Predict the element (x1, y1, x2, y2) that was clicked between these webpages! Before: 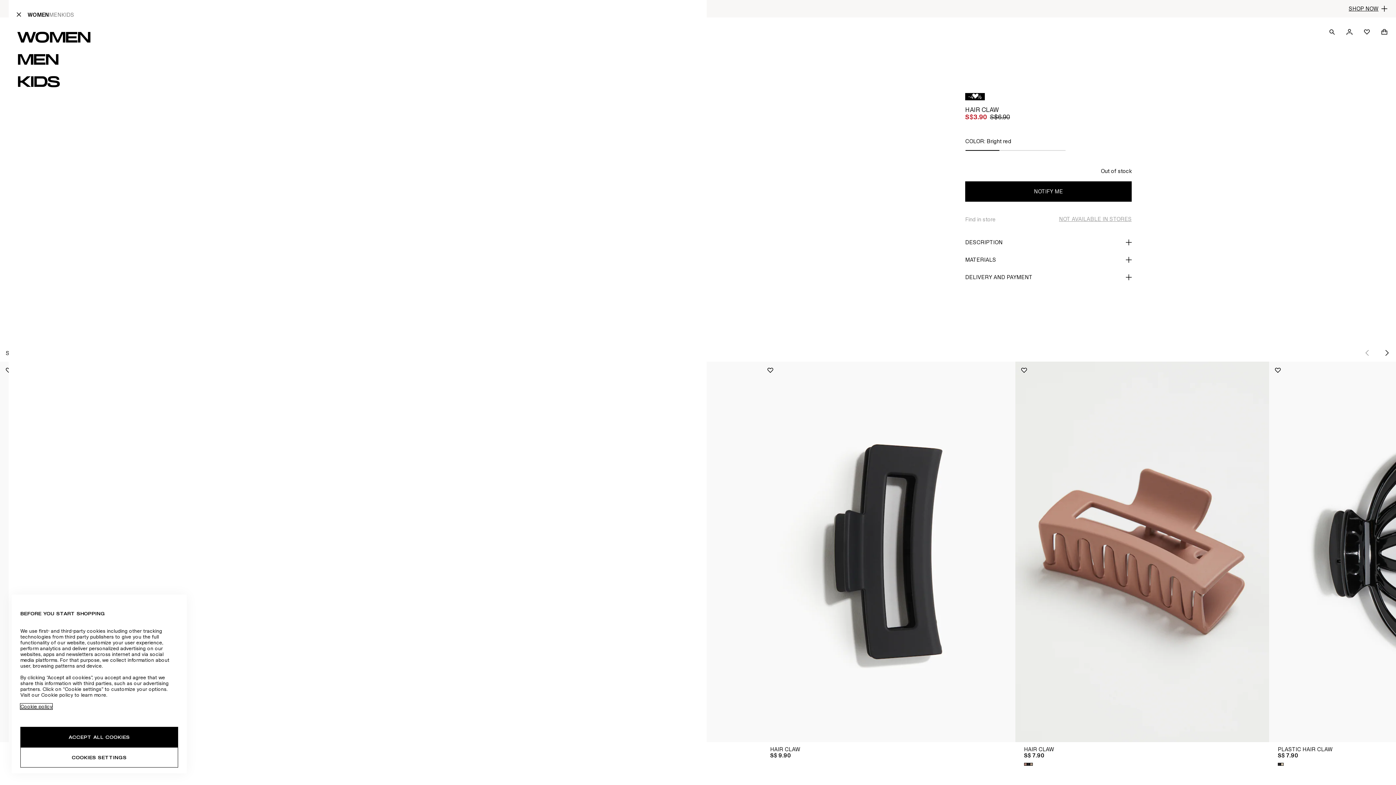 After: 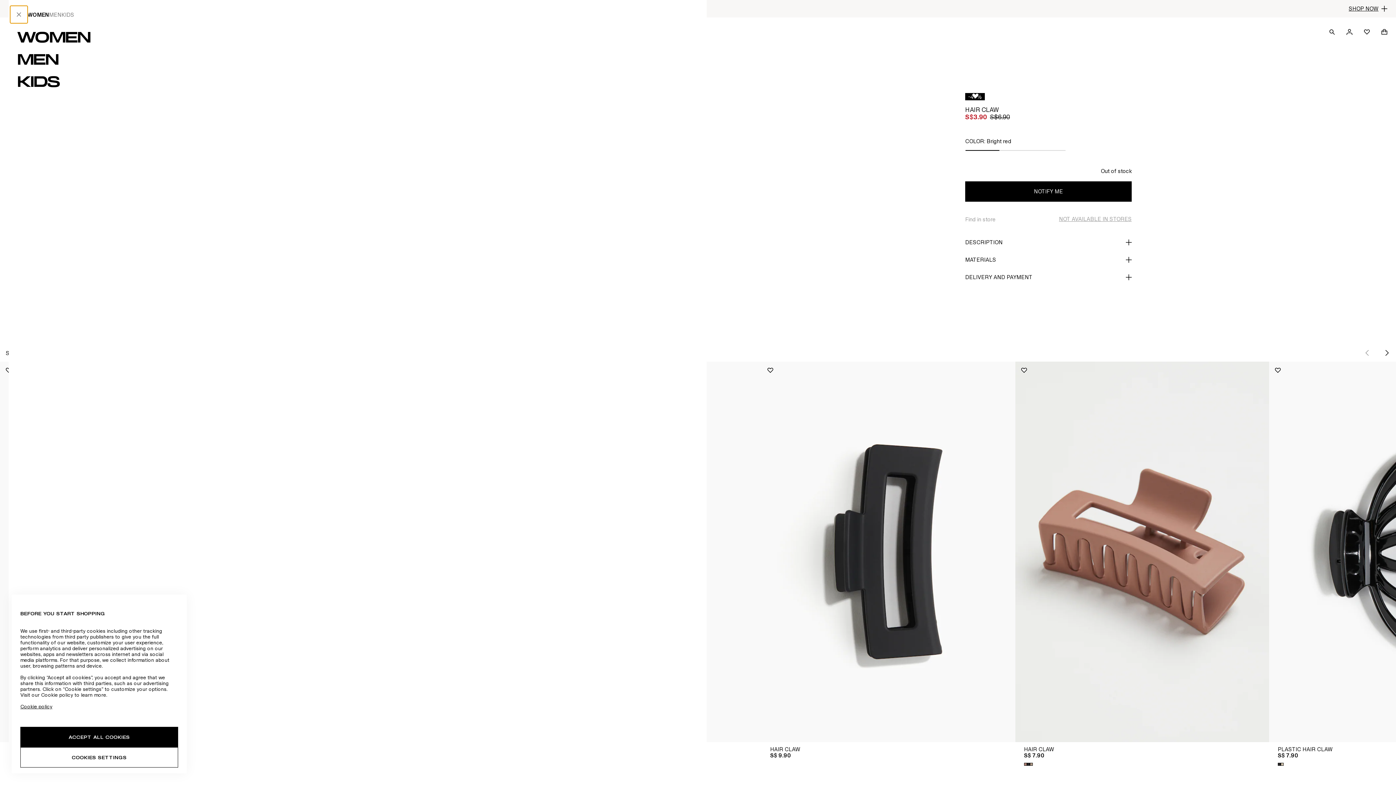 Action: bbox: (10, 5, 27, 23) label: CLOSE